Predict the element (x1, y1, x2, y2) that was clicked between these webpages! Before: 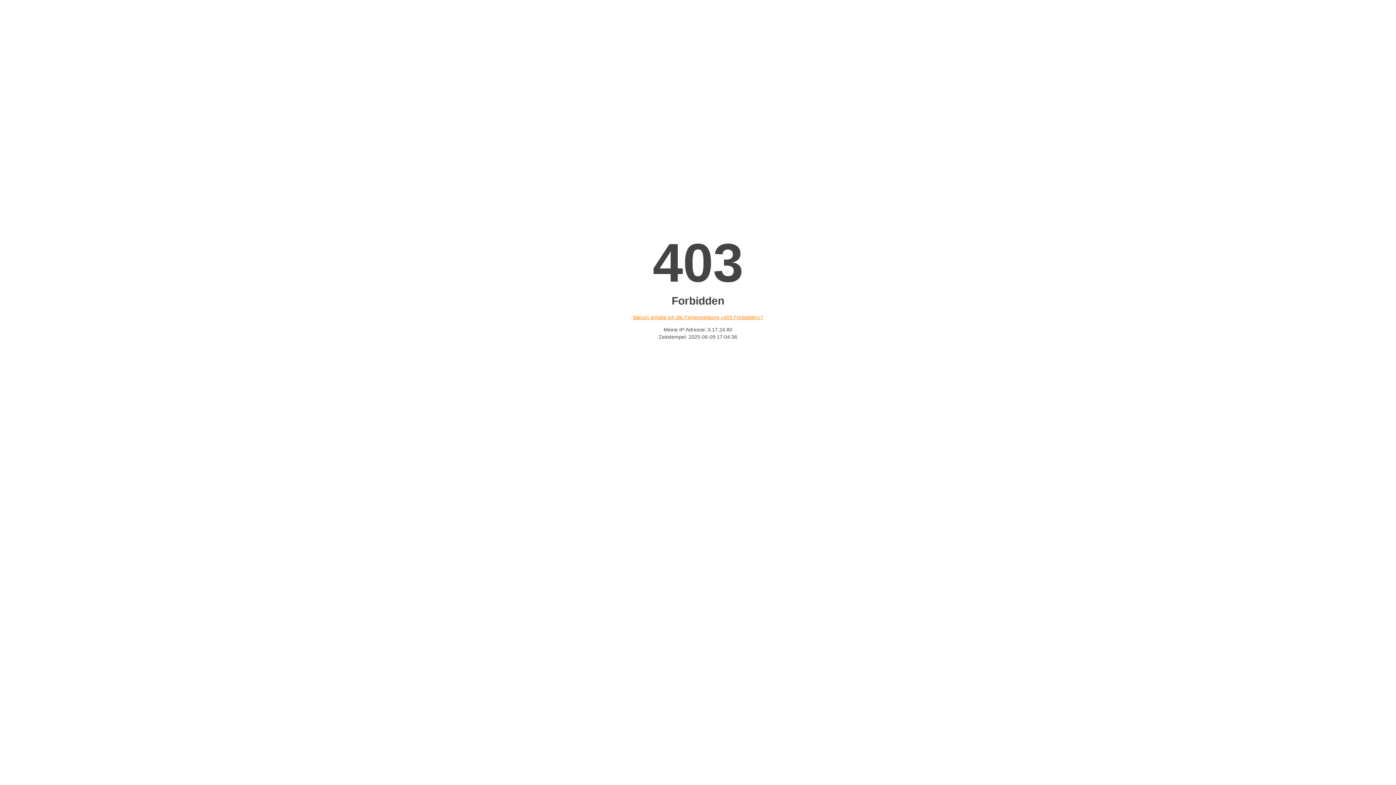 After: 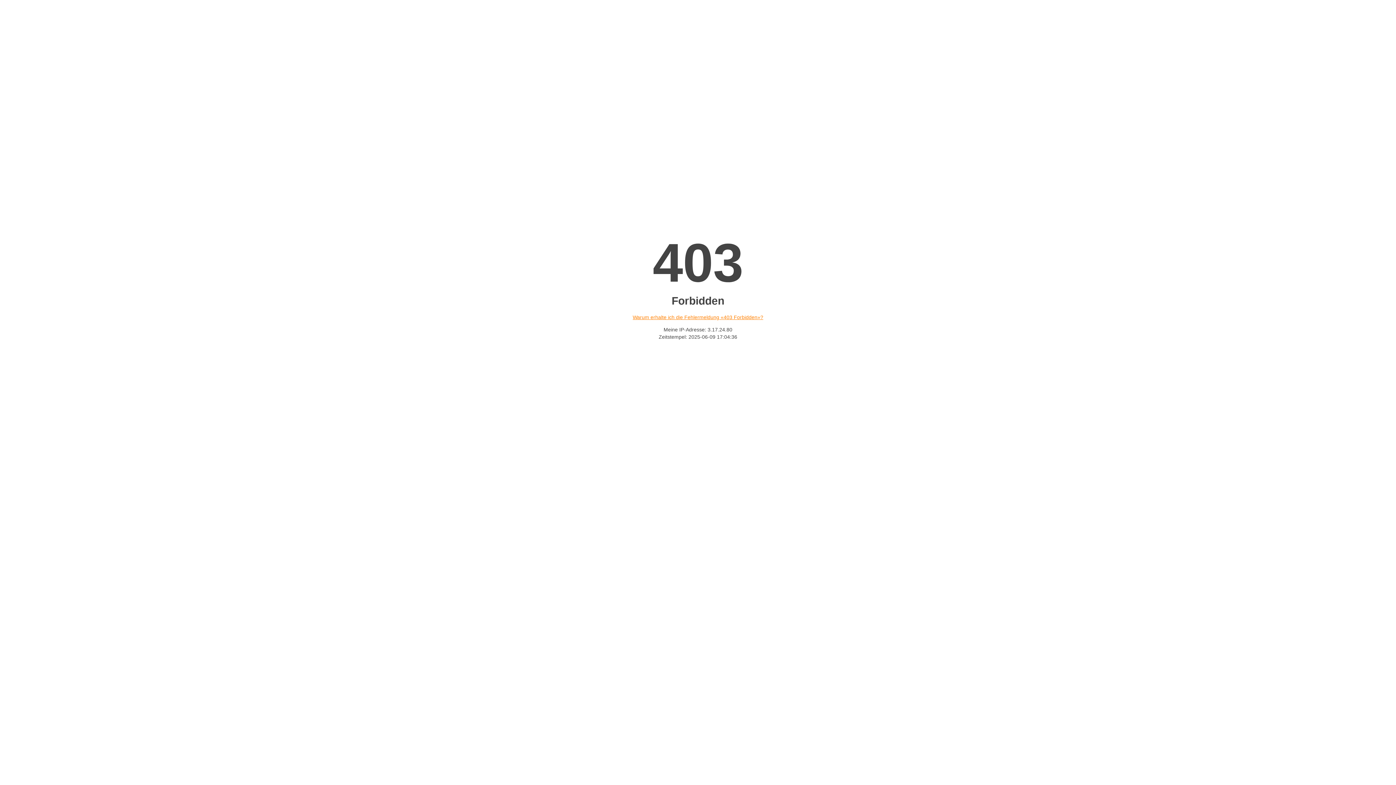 Action: bbox: (632, 314, 763, 320) label: Warum erhalte ich die Fehlermeldung «403 Forbidden»?